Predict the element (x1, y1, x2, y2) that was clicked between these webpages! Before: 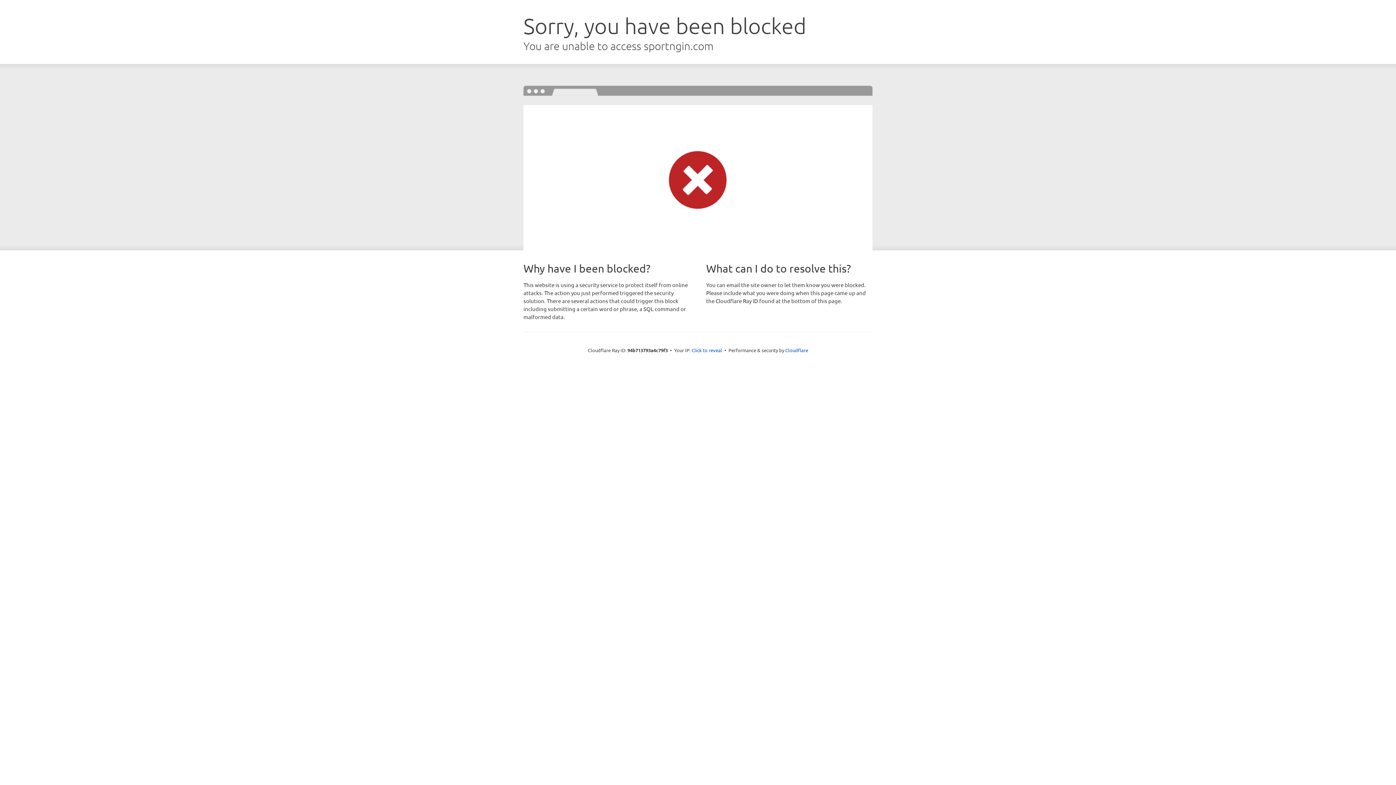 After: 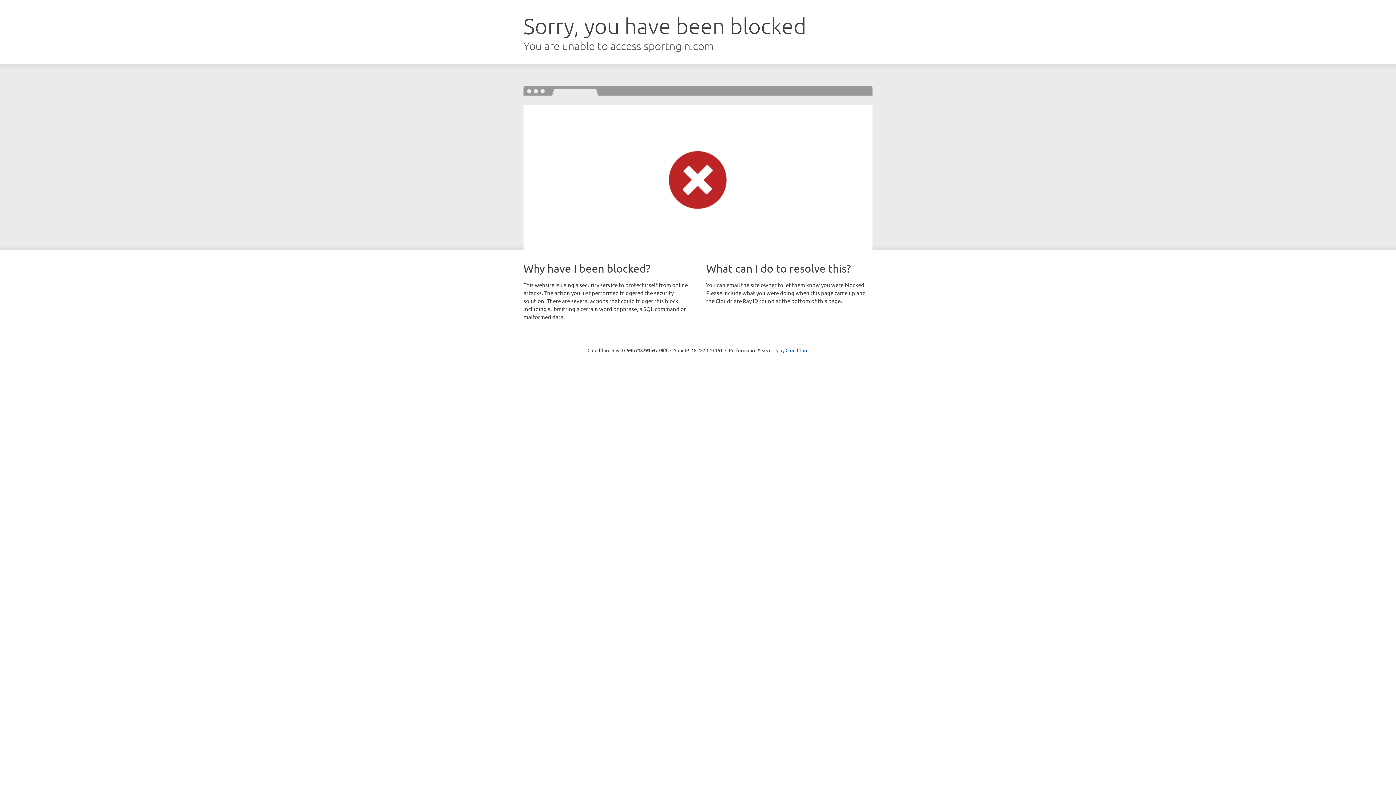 Action: bbox: (691, 346, 722, 353) label: Click to reveal